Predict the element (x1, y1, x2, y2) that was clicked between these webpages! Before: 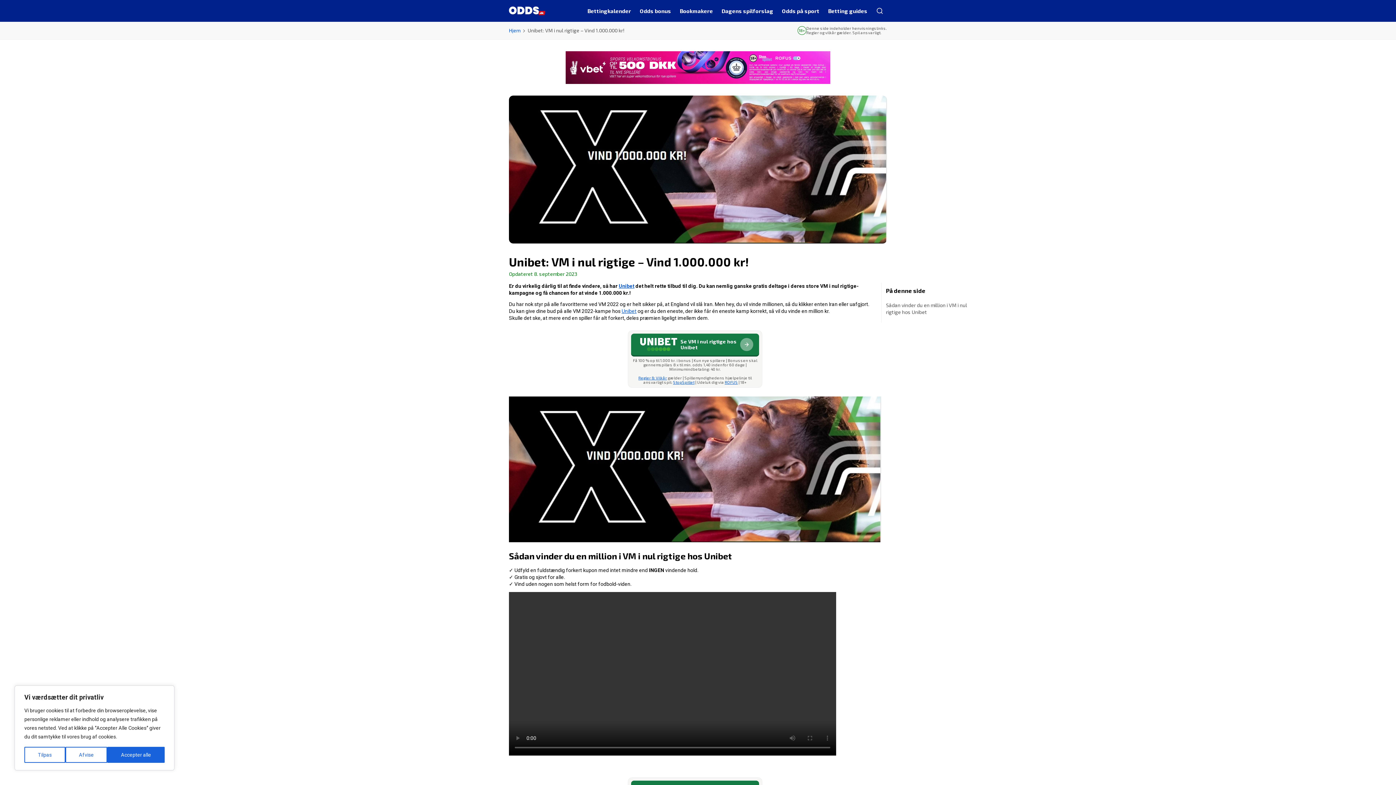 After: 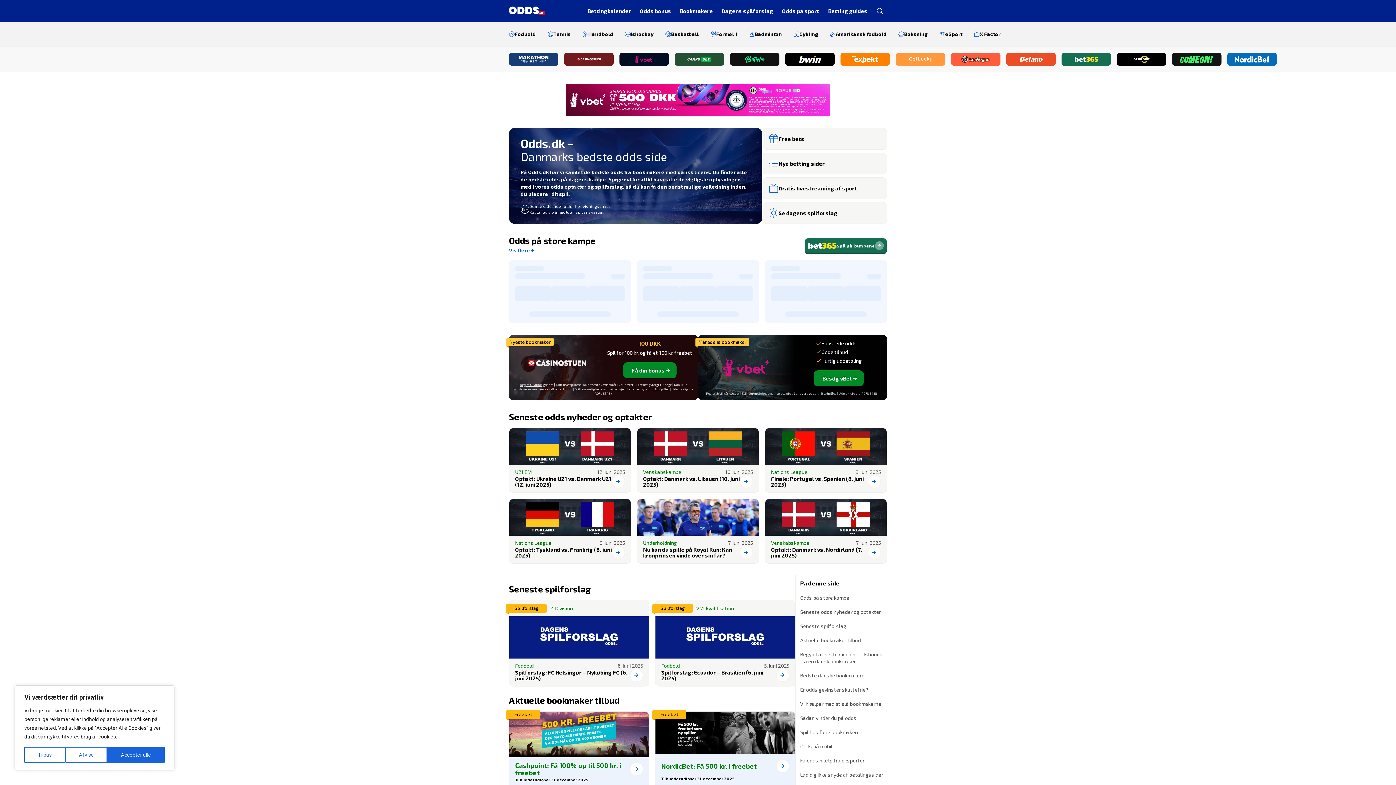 Action: label: Hjem bbox: (509, 27, 526, 33)